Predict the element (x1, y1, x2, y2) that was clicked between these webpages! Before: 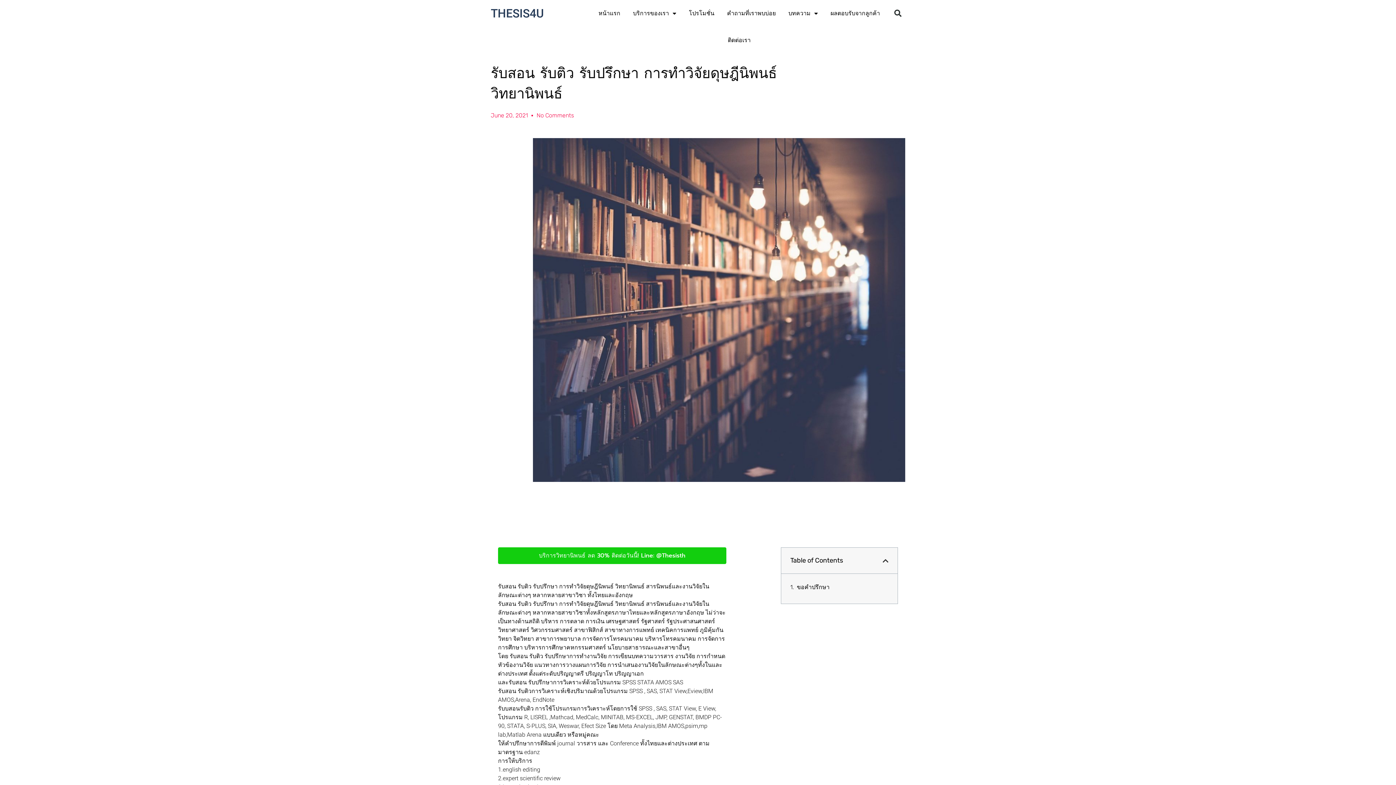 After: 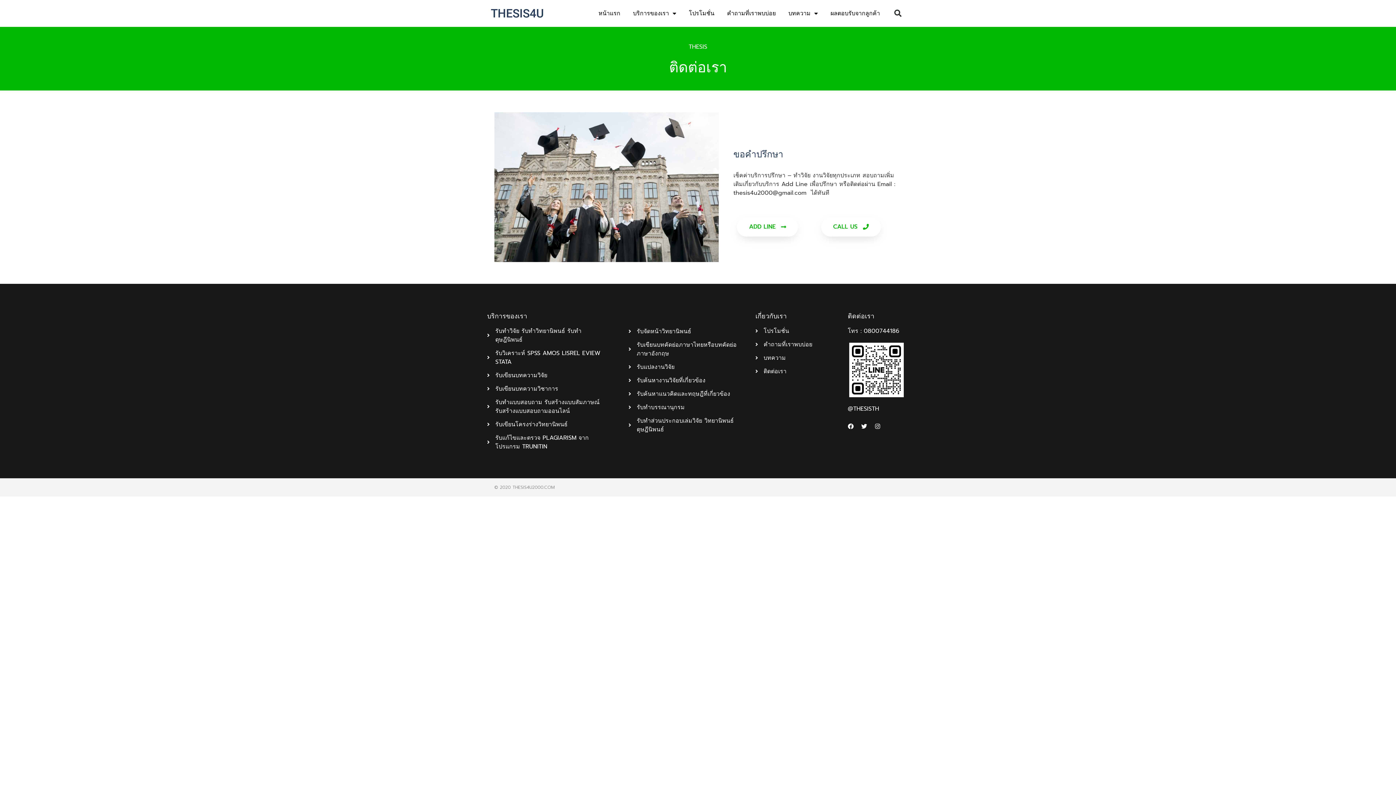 Action: bbox: (592, 26, 886, 53) label: ติดต่อเรา